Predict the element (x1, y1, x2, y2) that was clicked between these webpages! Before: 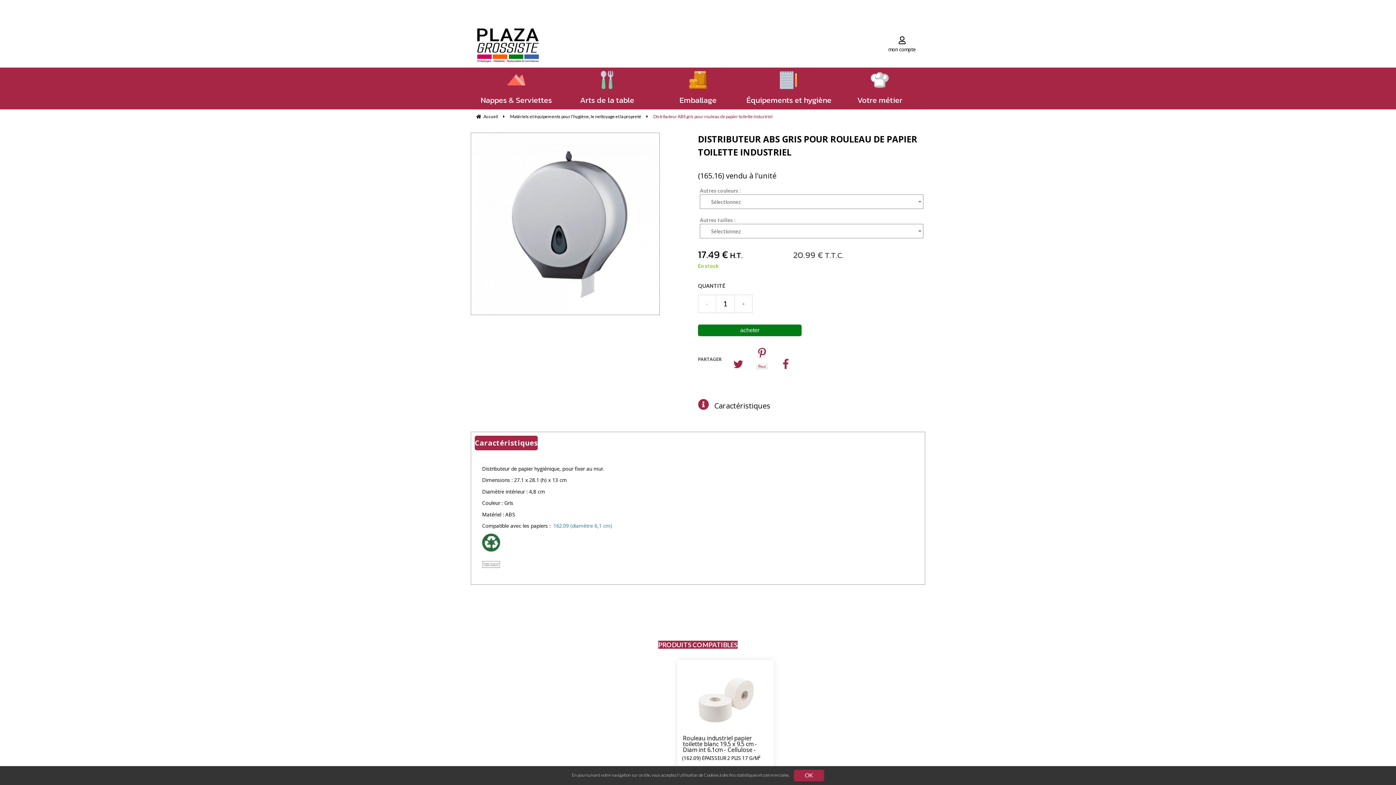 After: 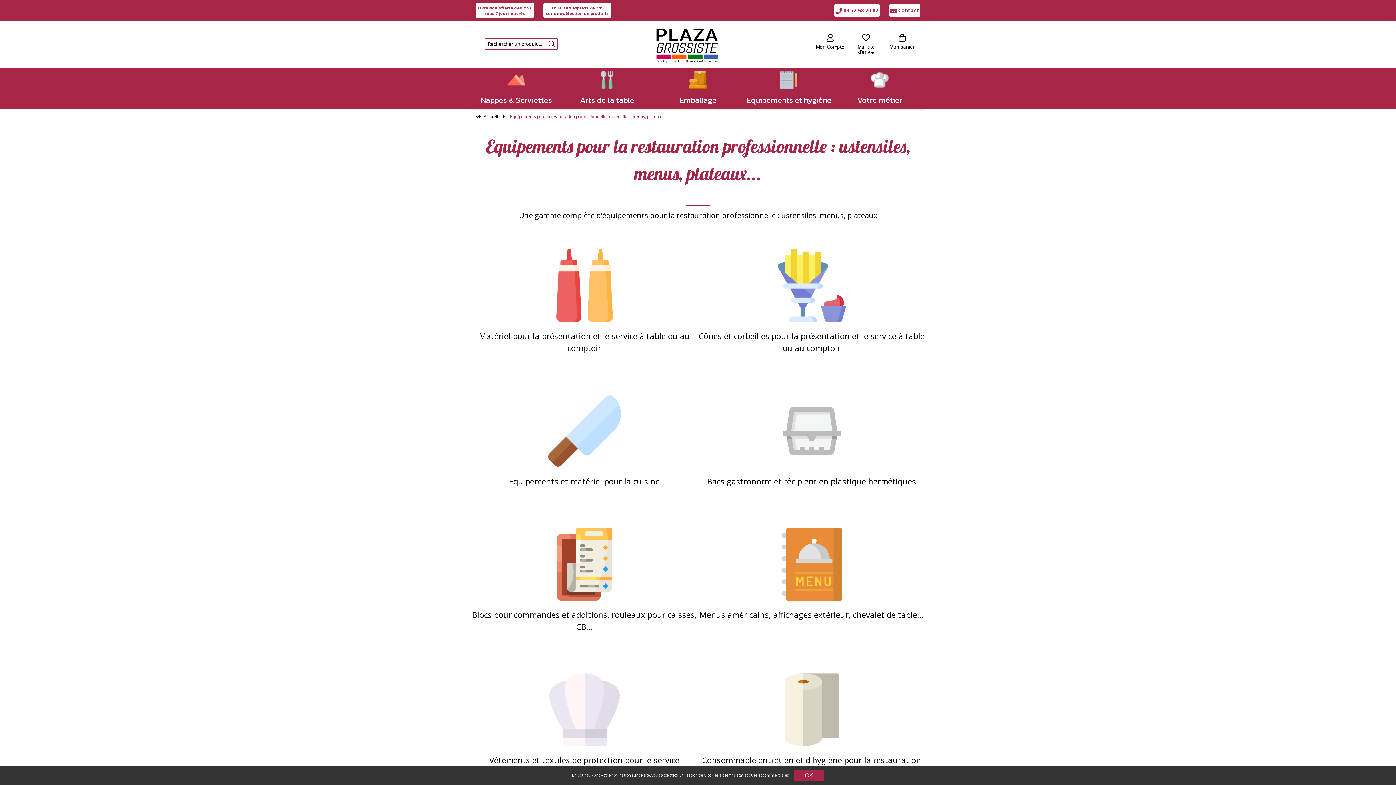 Action: label: Équipements et hygiène bbox: (743, 67, 834, 109)